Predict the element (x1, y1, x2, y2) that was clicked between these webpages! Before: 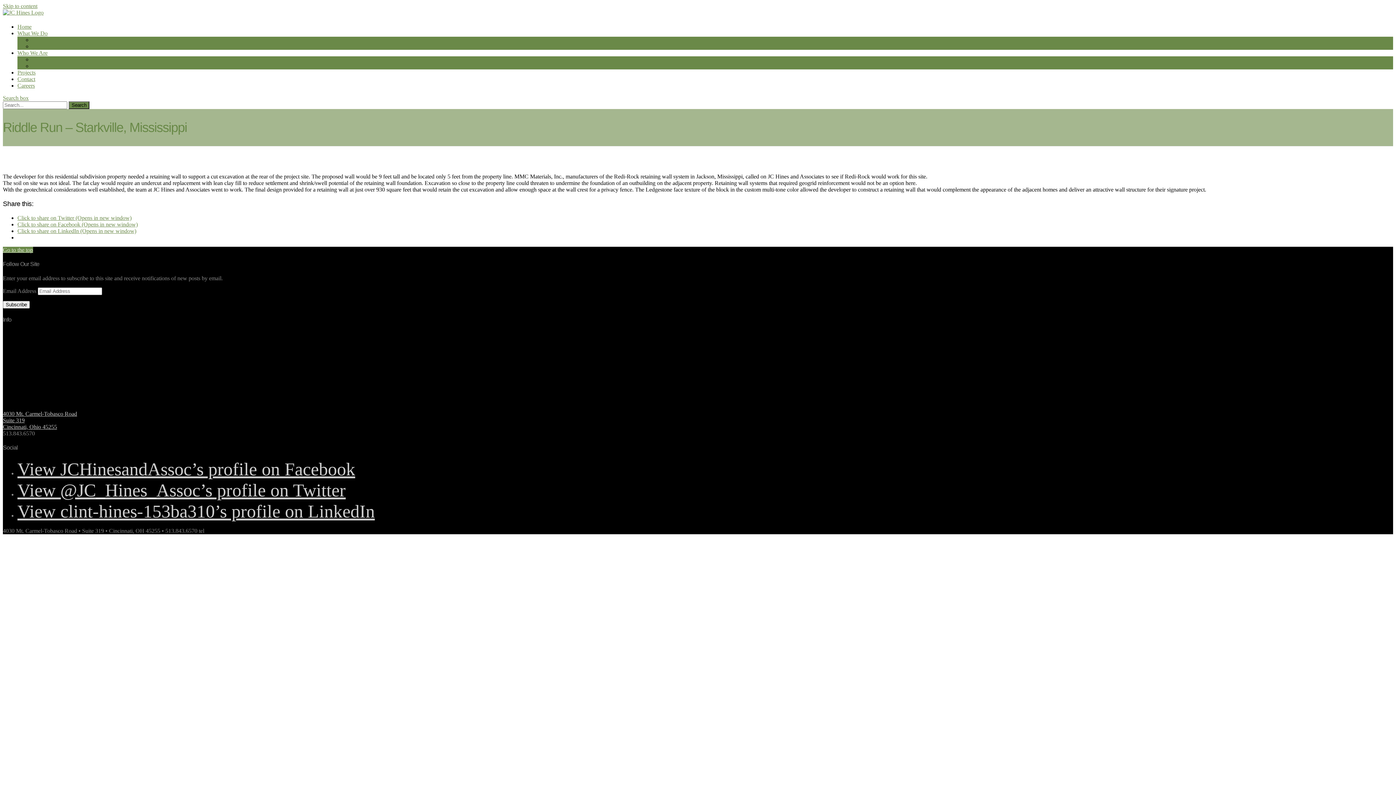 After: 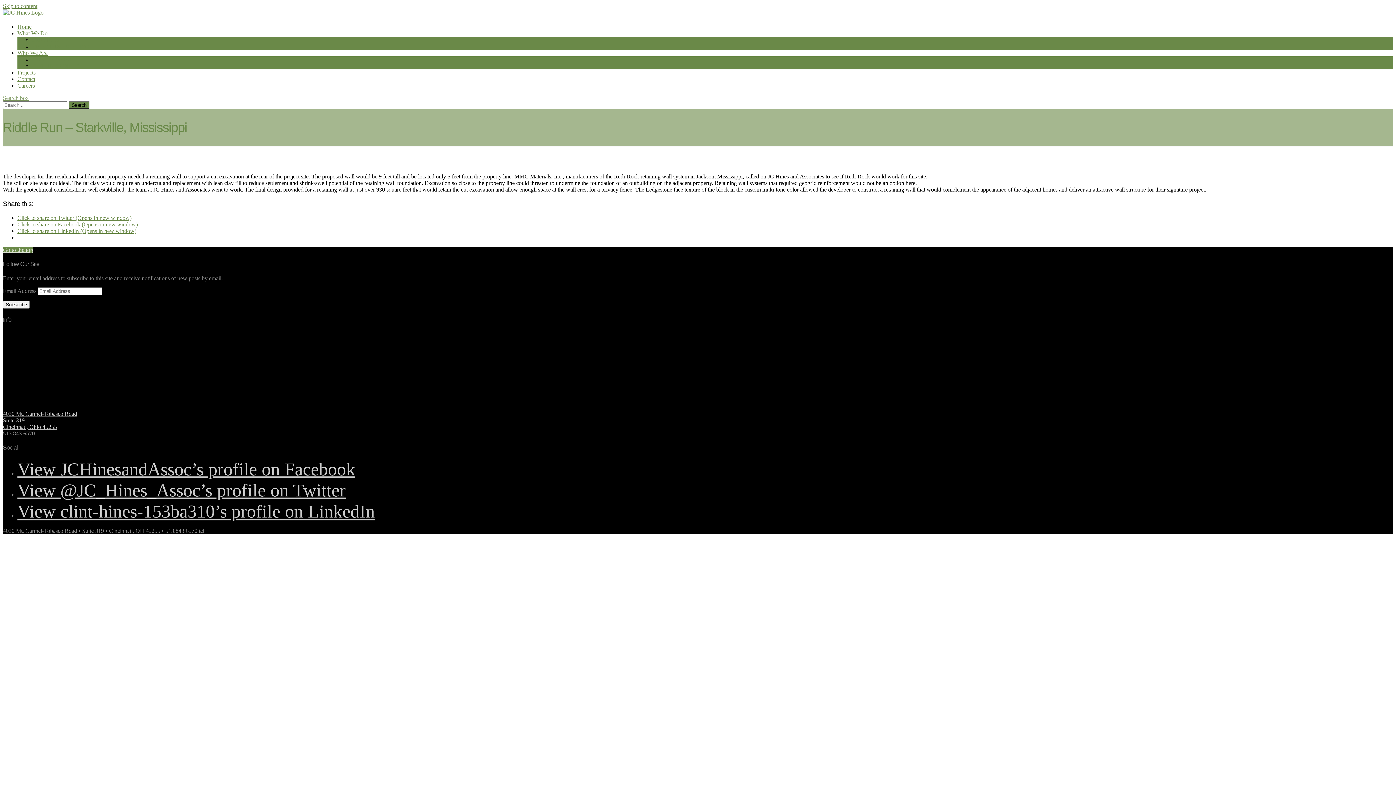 Action: label: Search box bbox: (2, 95, 28, 101)